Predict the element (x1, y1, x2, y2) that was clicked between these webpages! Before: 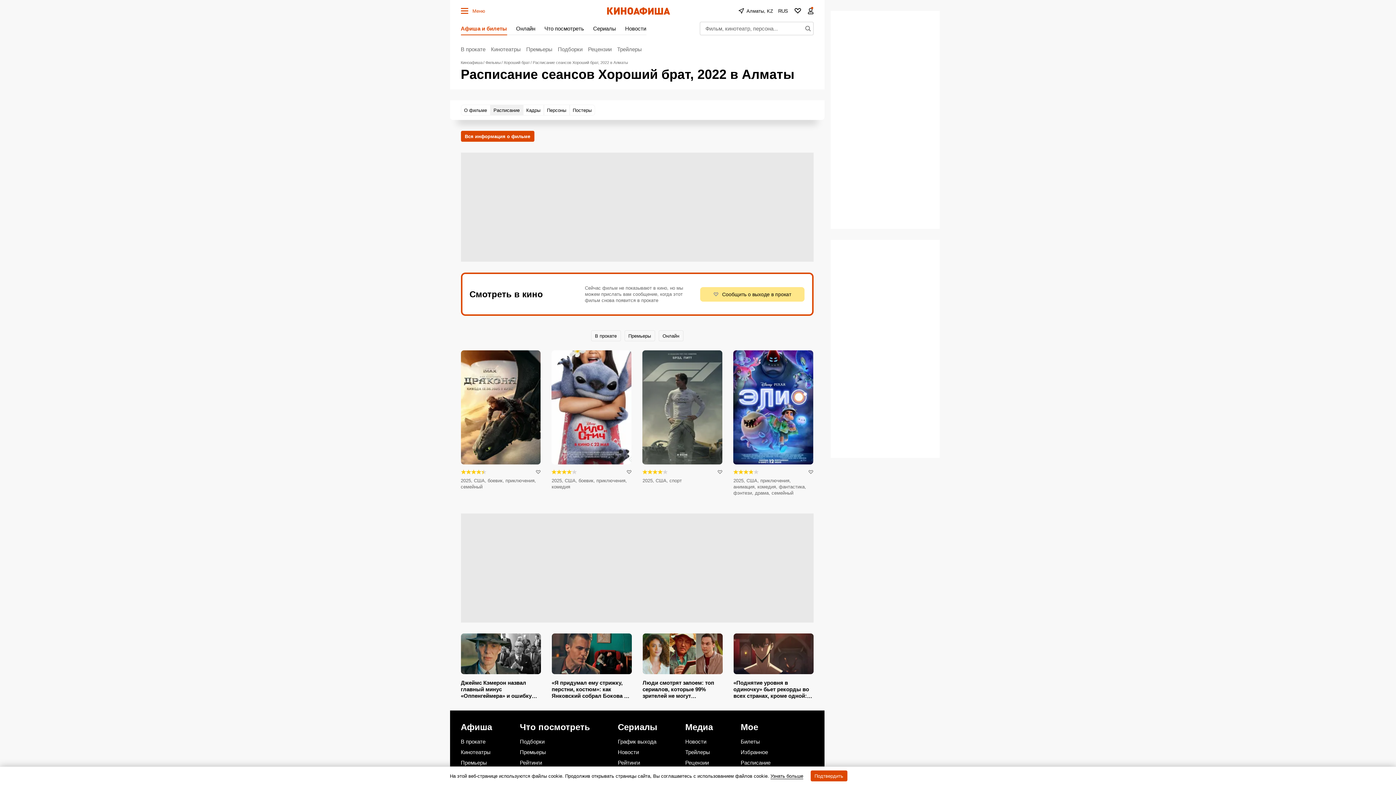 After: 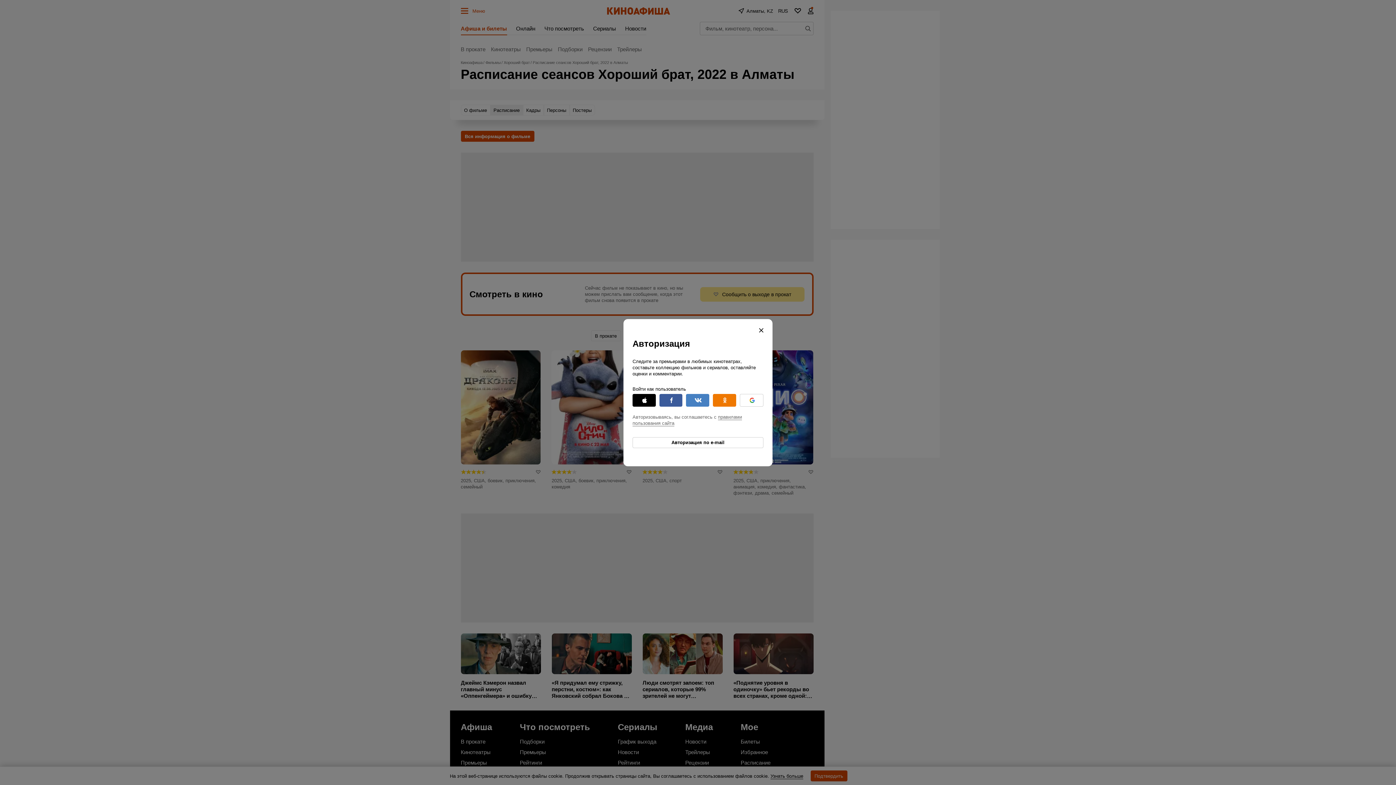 Action: bbox: (717, 470, 722, 474)